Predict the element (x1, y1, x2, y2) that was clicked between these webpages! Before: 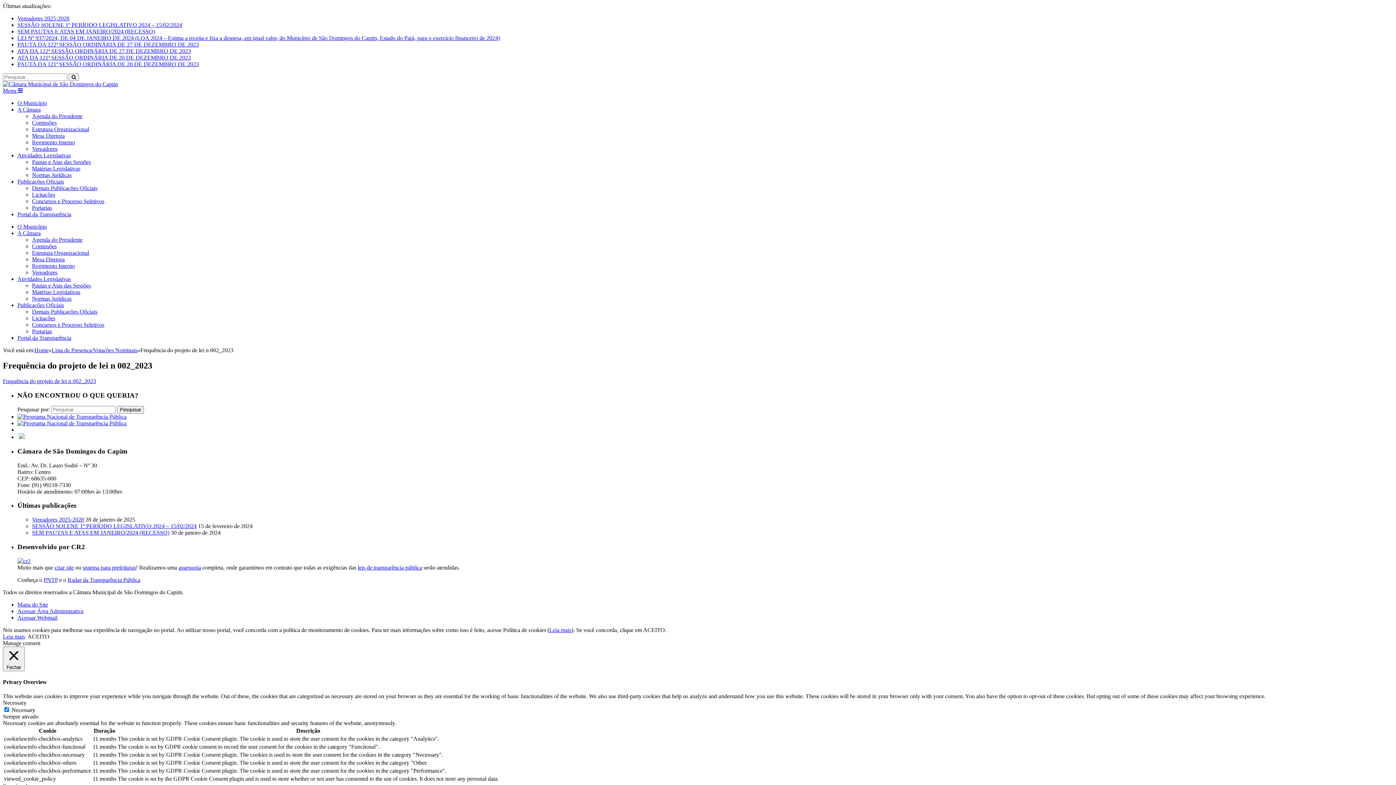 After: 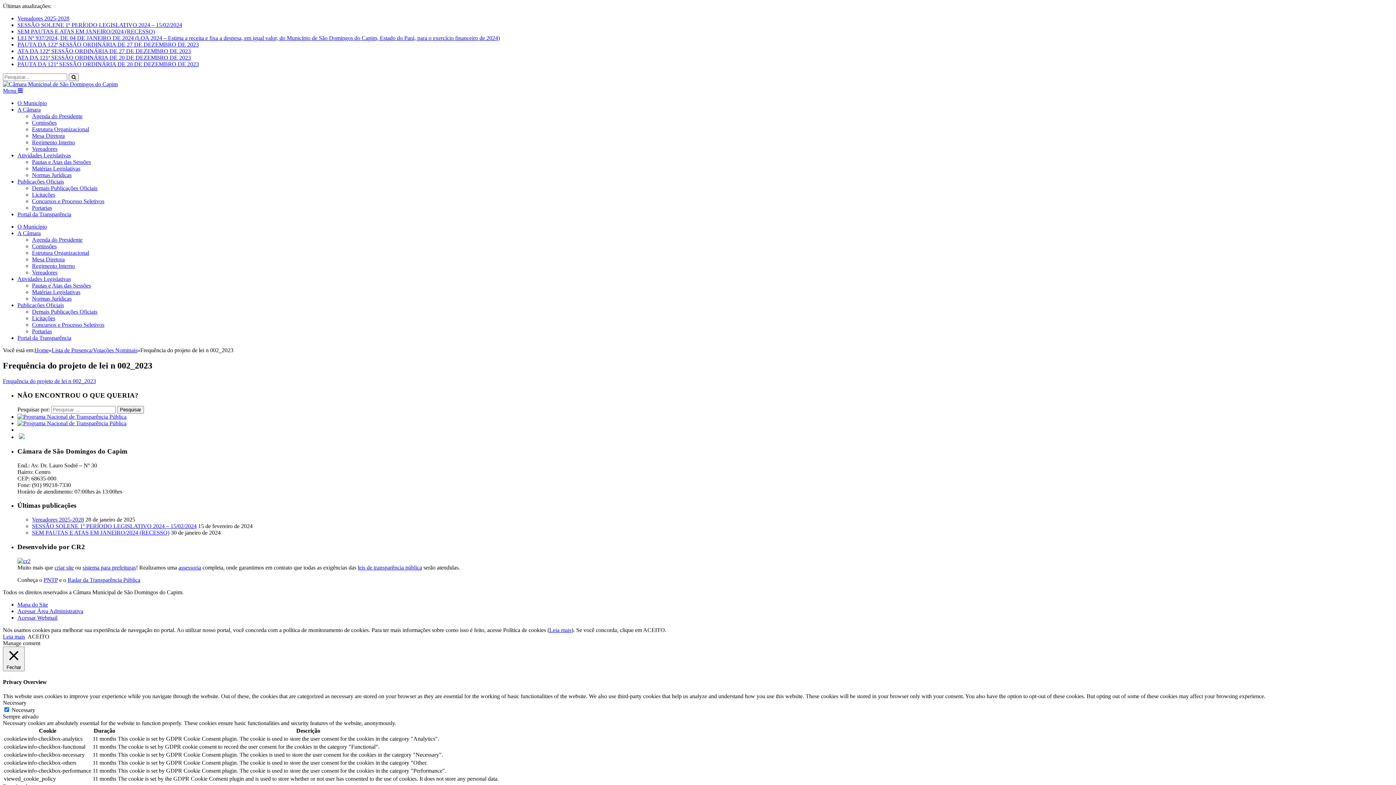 Action: bbox: (2, 633, 25, 639) label: Leia mais